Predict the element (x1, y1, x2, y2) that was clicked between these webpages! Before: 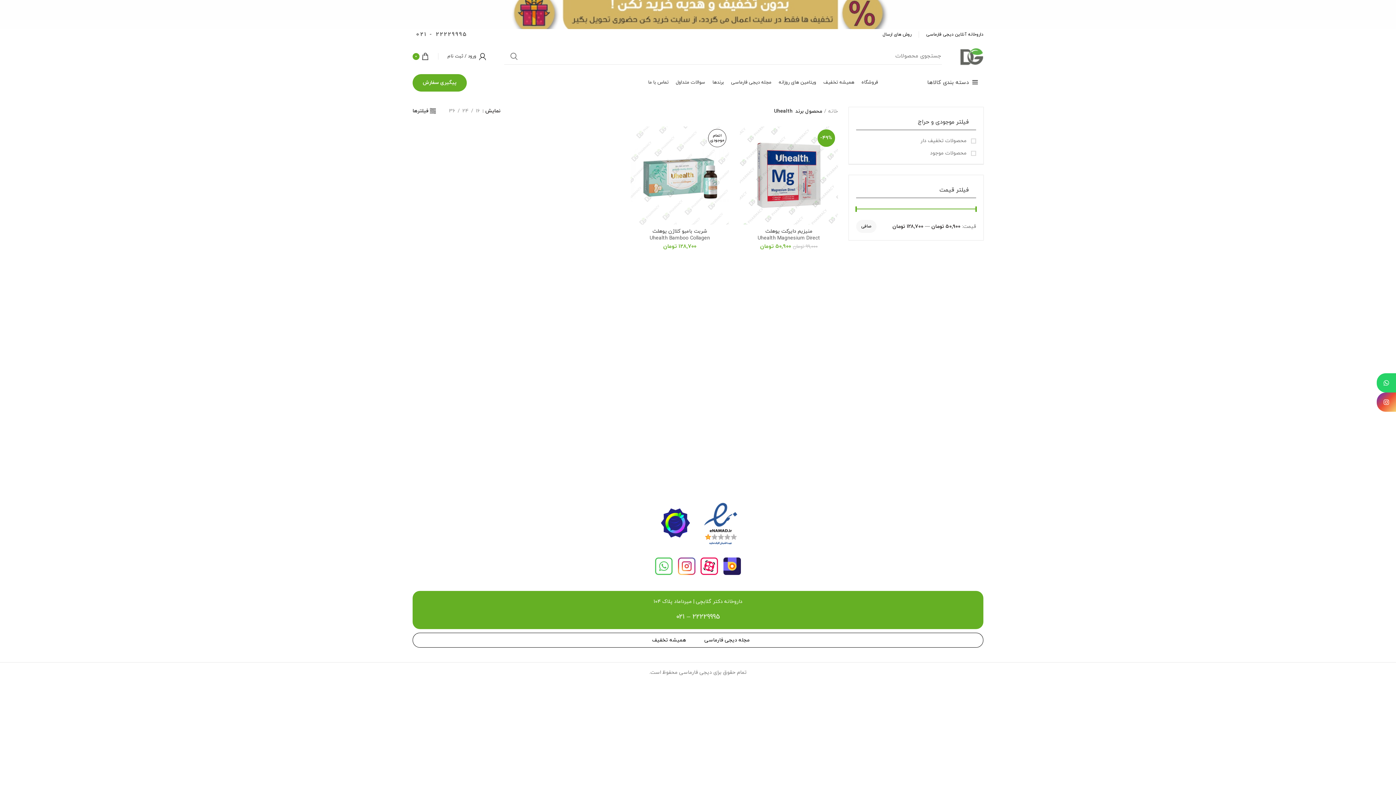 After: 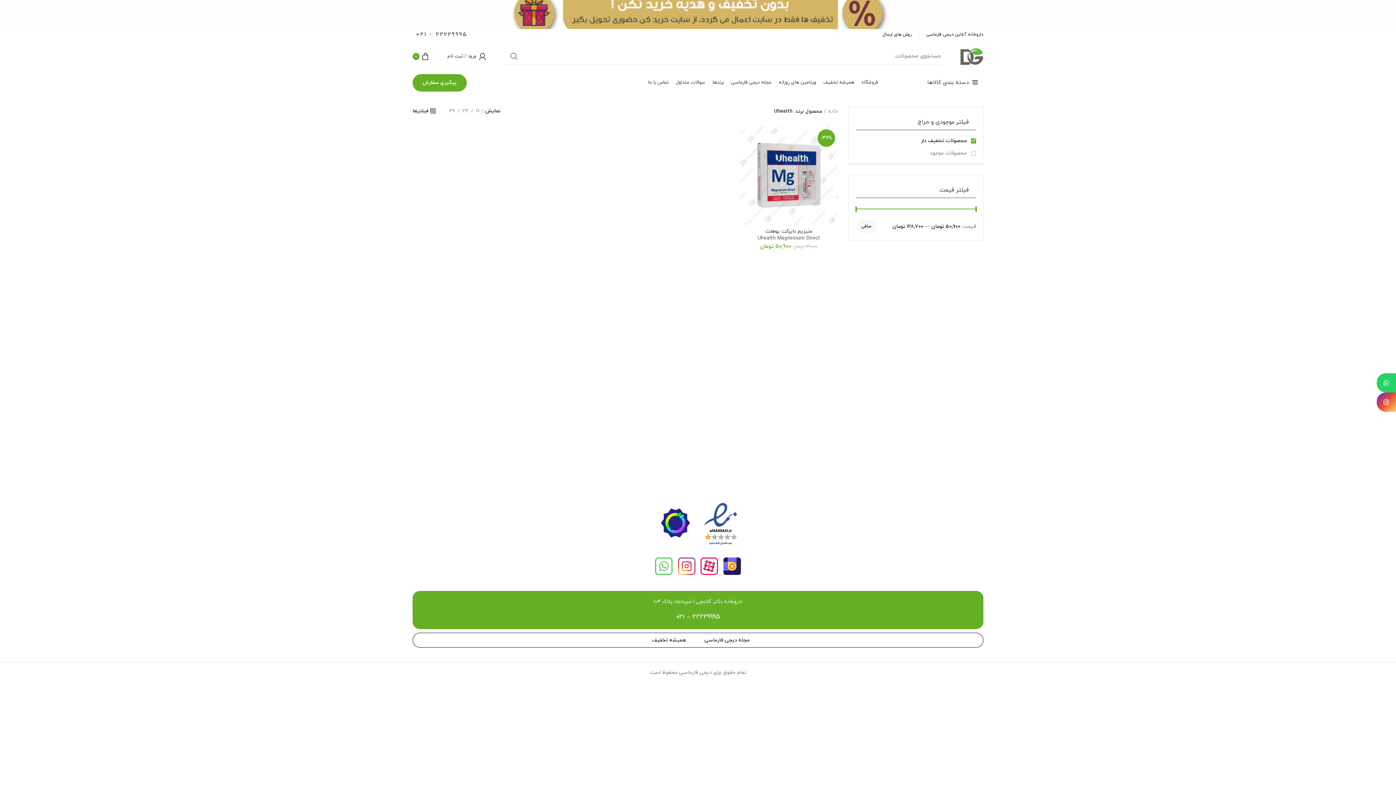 Action: label:  محصولات تخفیف دار bbox: (856, 137, 976, 144)